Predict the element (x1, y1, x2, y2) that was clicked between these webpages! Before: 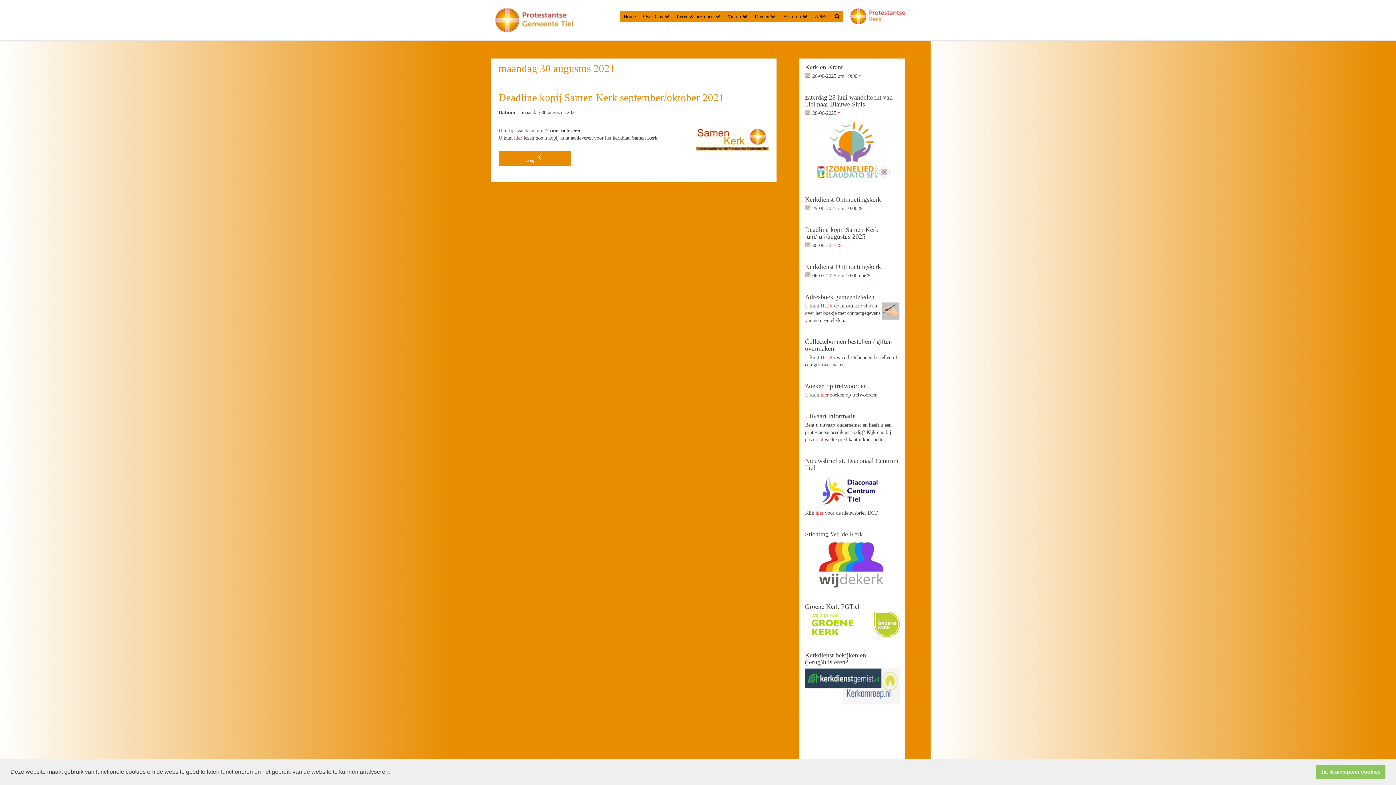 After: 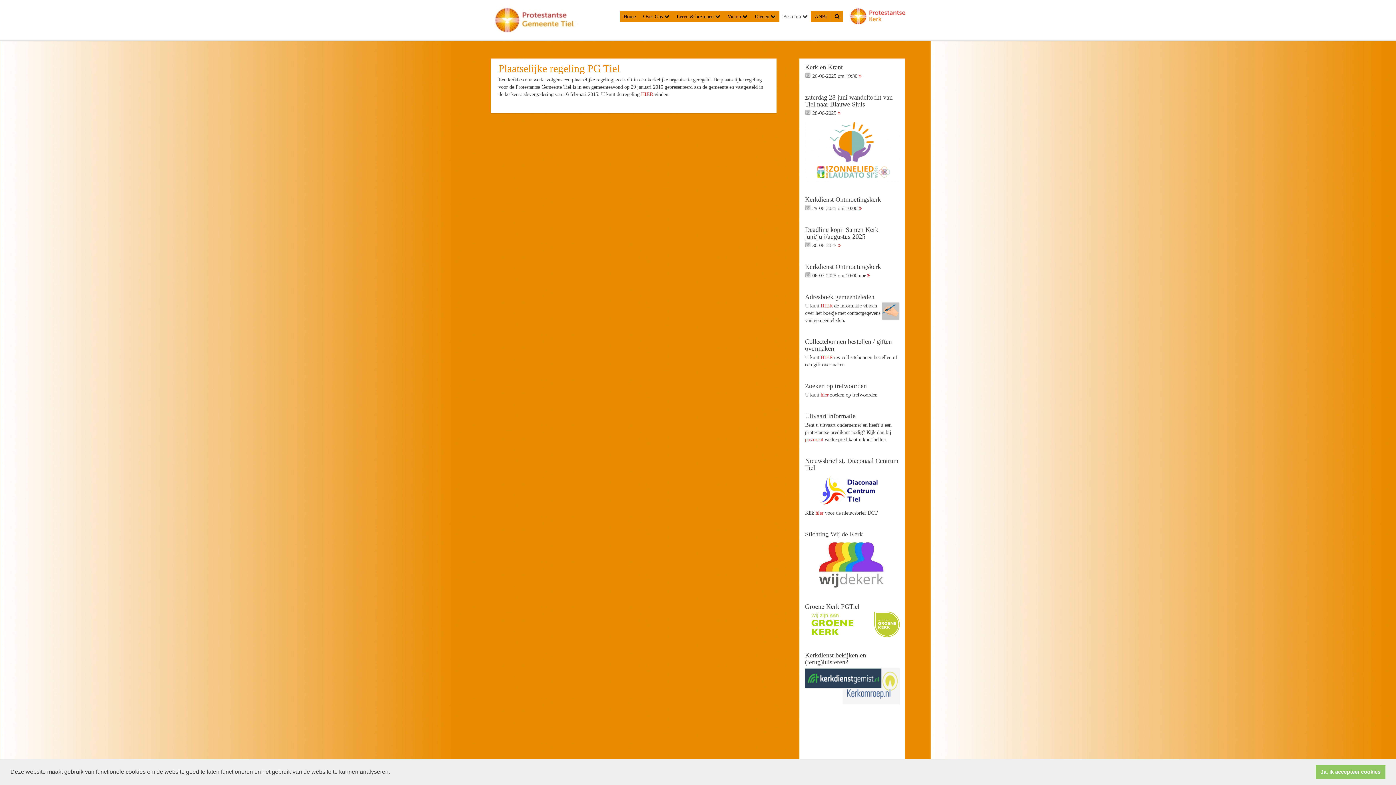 Action: bbox: (779, 10, 811, 21) label: Besturen 